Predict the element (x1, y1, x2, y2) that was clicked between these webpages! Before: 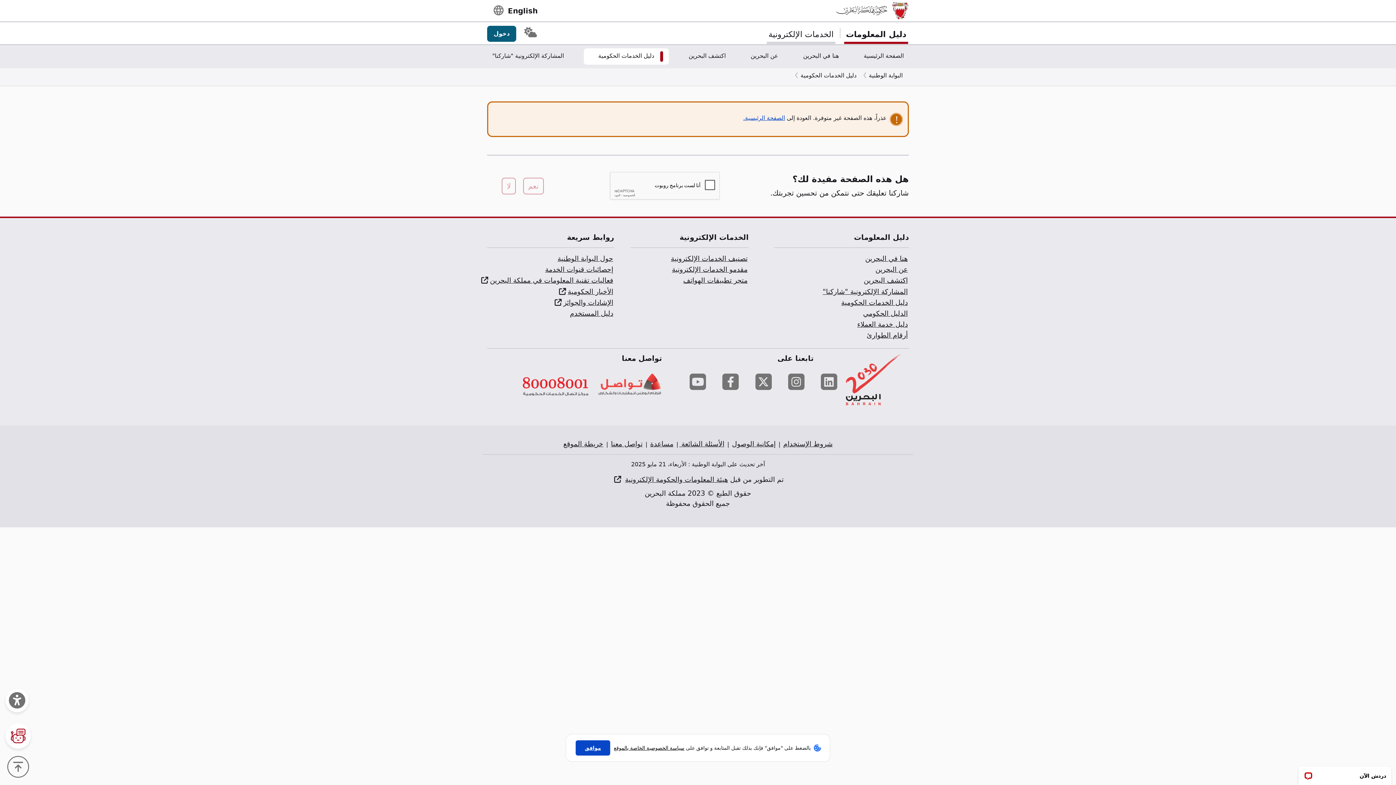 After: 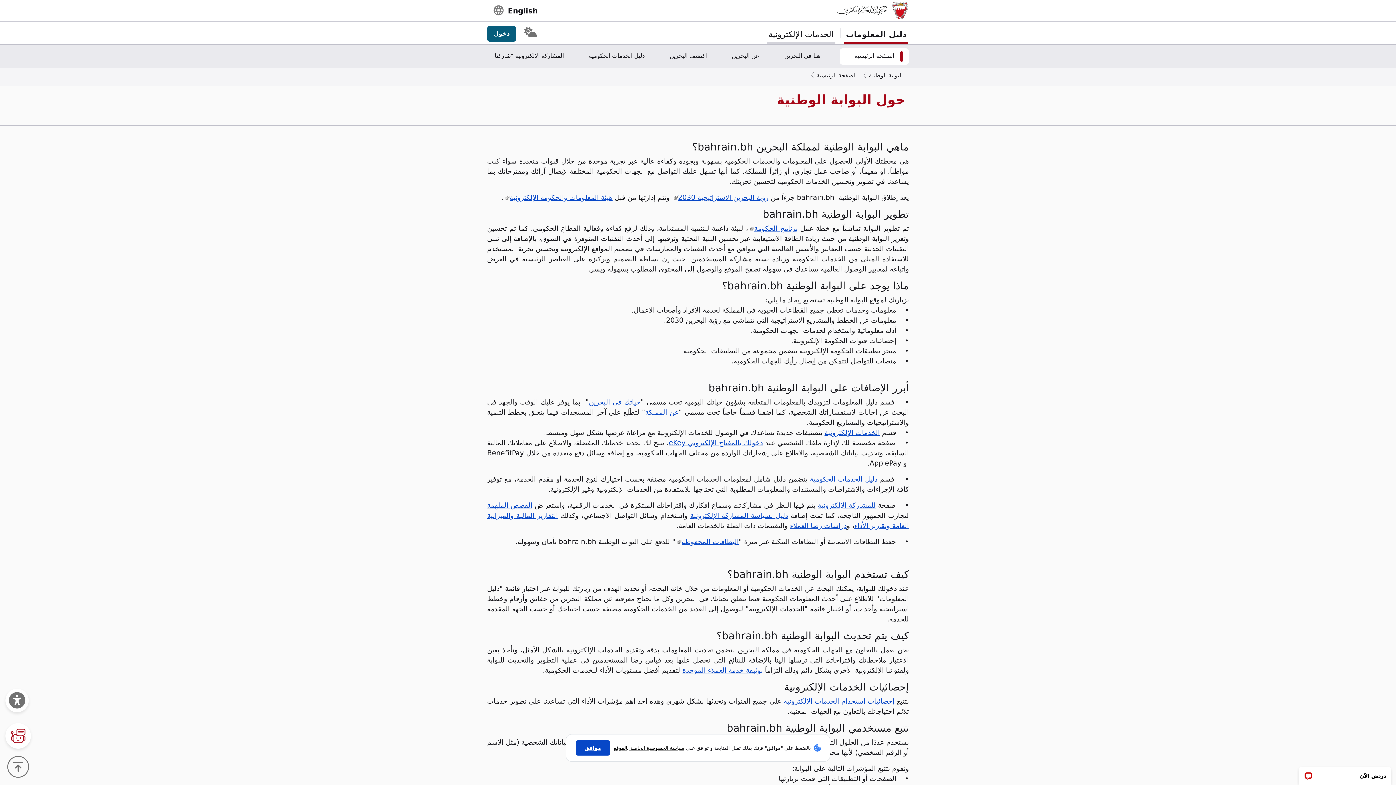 Action: bbox: (556, 253, 614, 263) label: حول البوابة الوطنية